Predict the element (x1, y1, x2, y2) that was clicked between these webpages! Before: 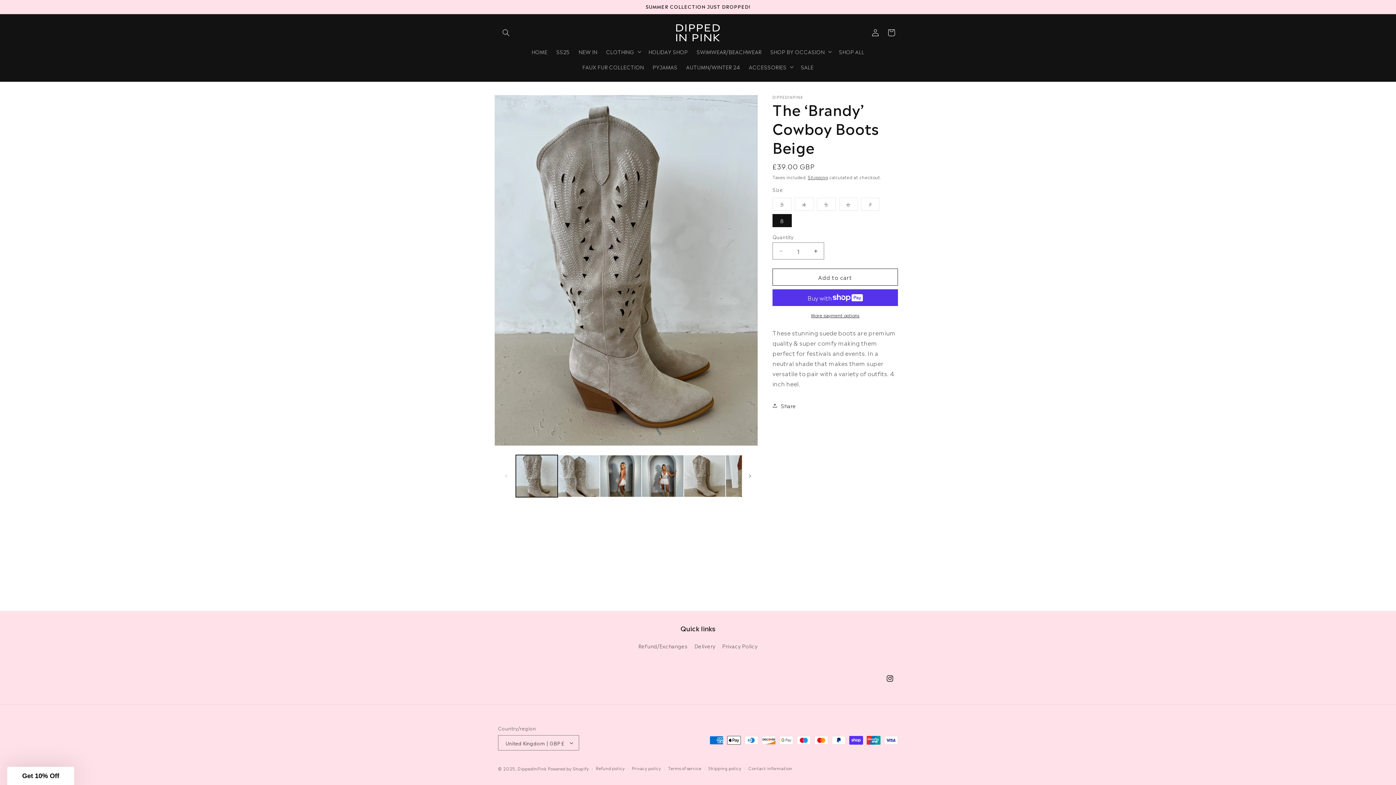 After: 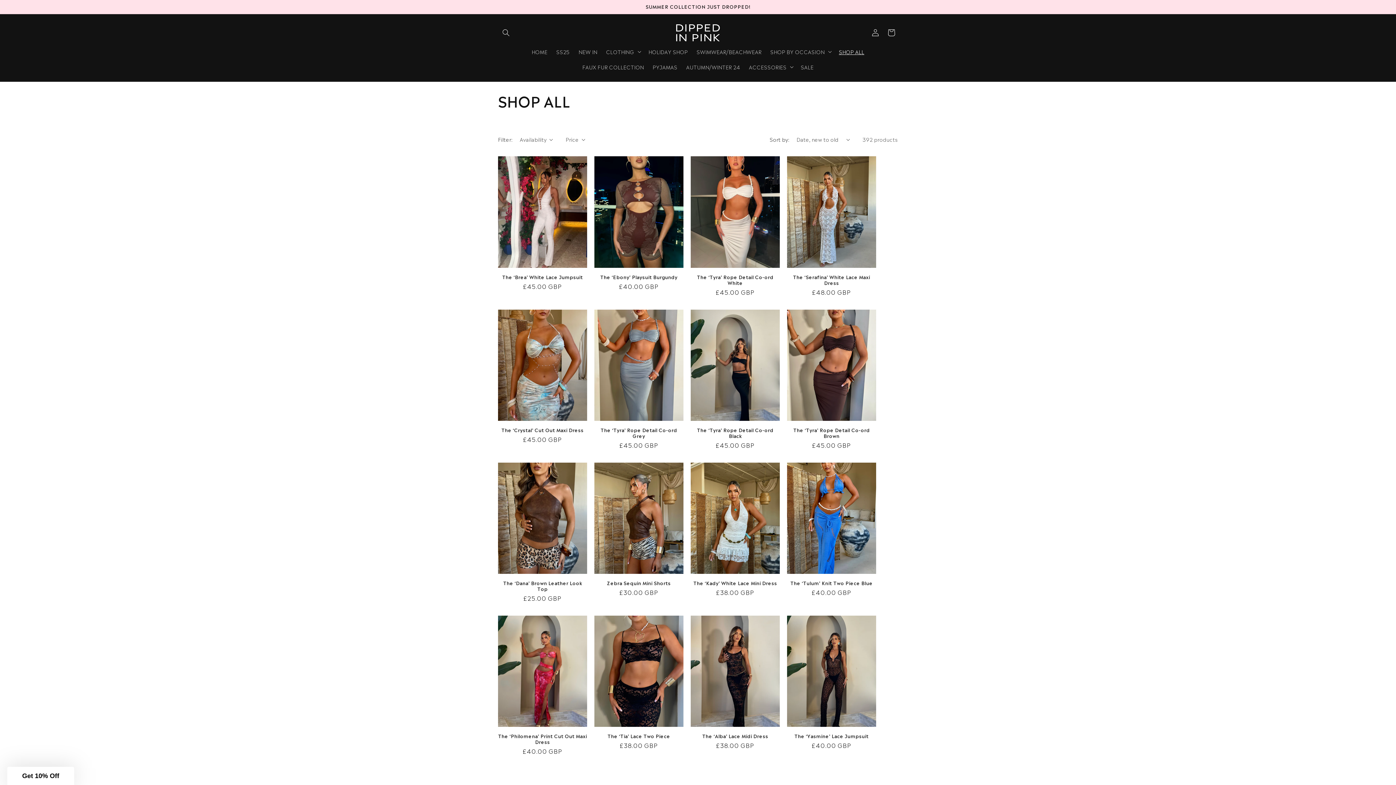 Action: bbox: (834, 44, 868, 59) label: SHOP ALL